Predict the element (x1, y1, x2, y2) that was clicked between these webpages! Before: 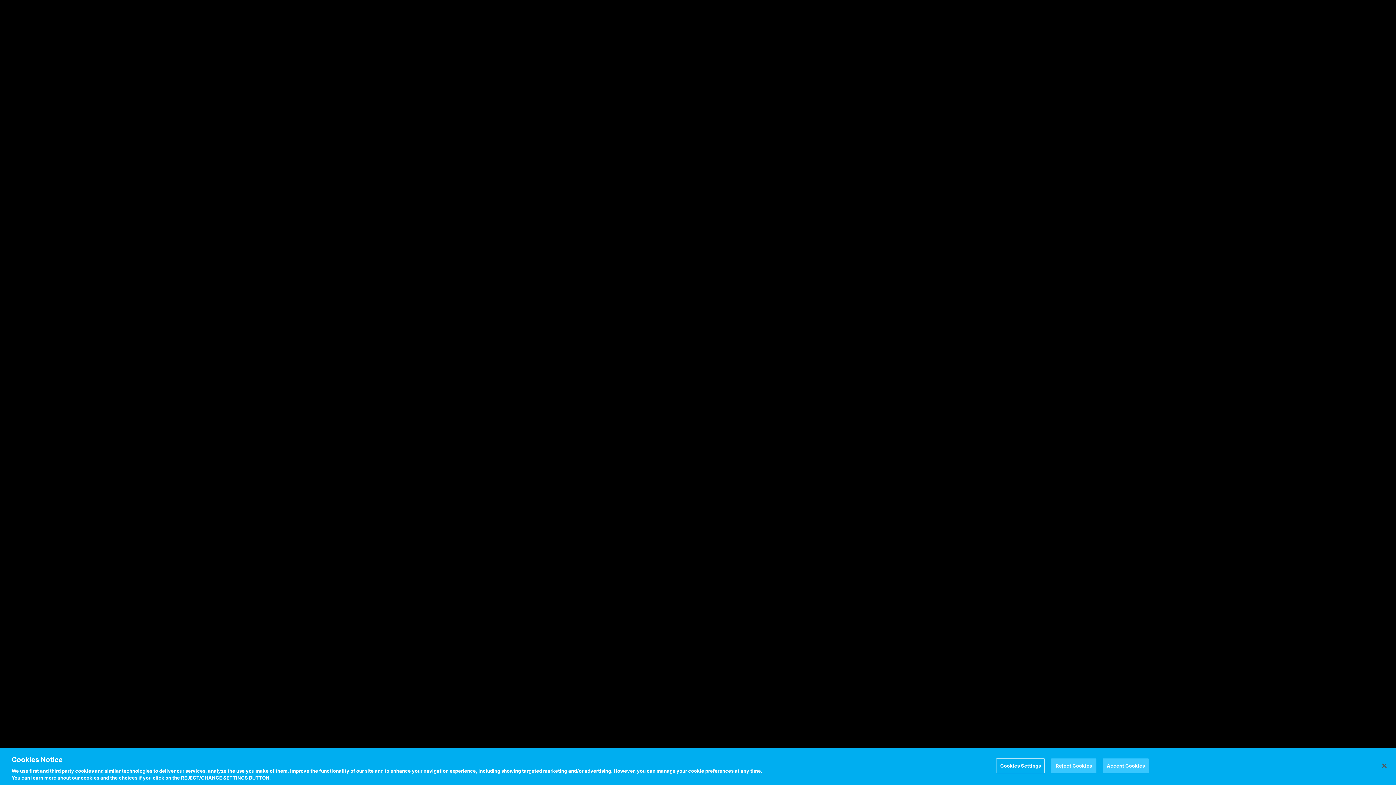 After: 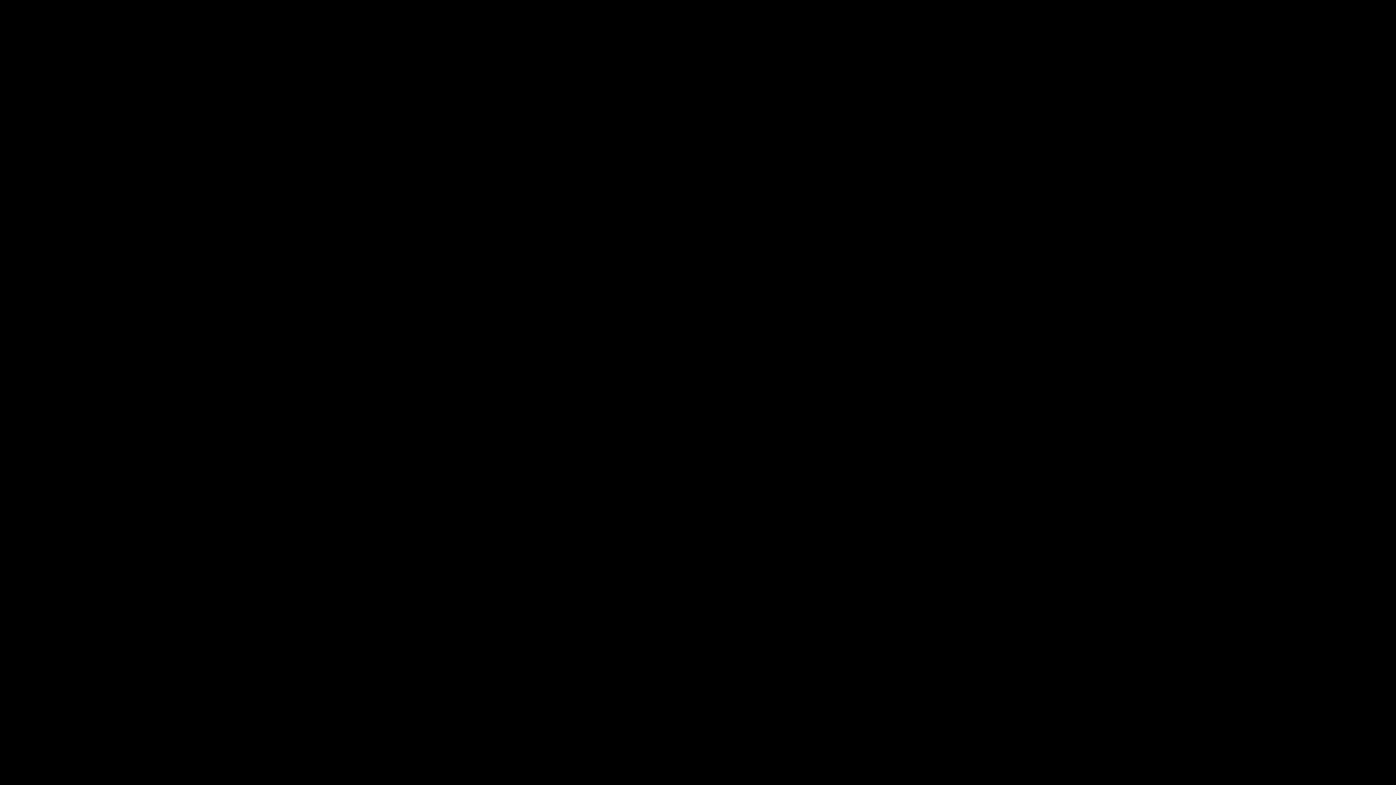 Action: label: Accept Cookies bbox: (1103, 758, 1149, 773)